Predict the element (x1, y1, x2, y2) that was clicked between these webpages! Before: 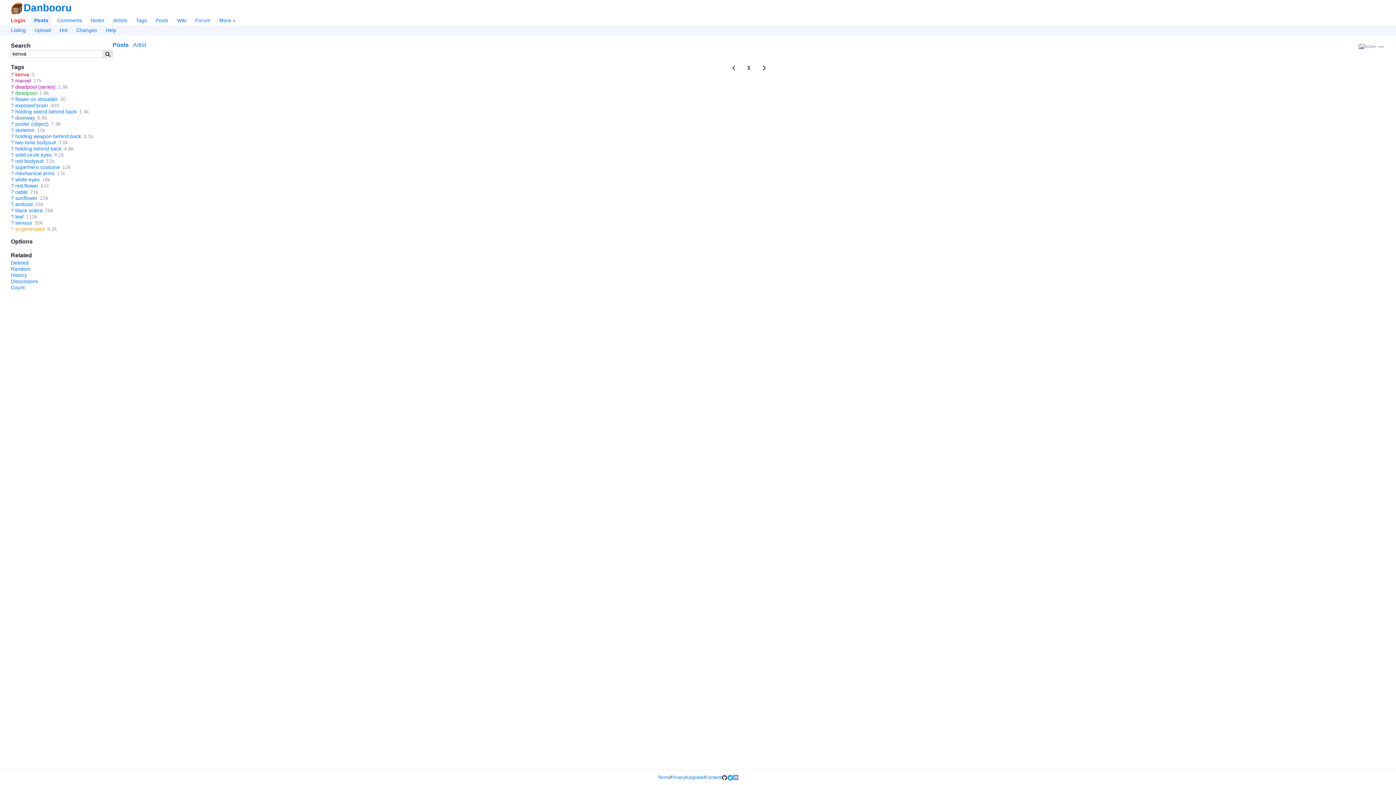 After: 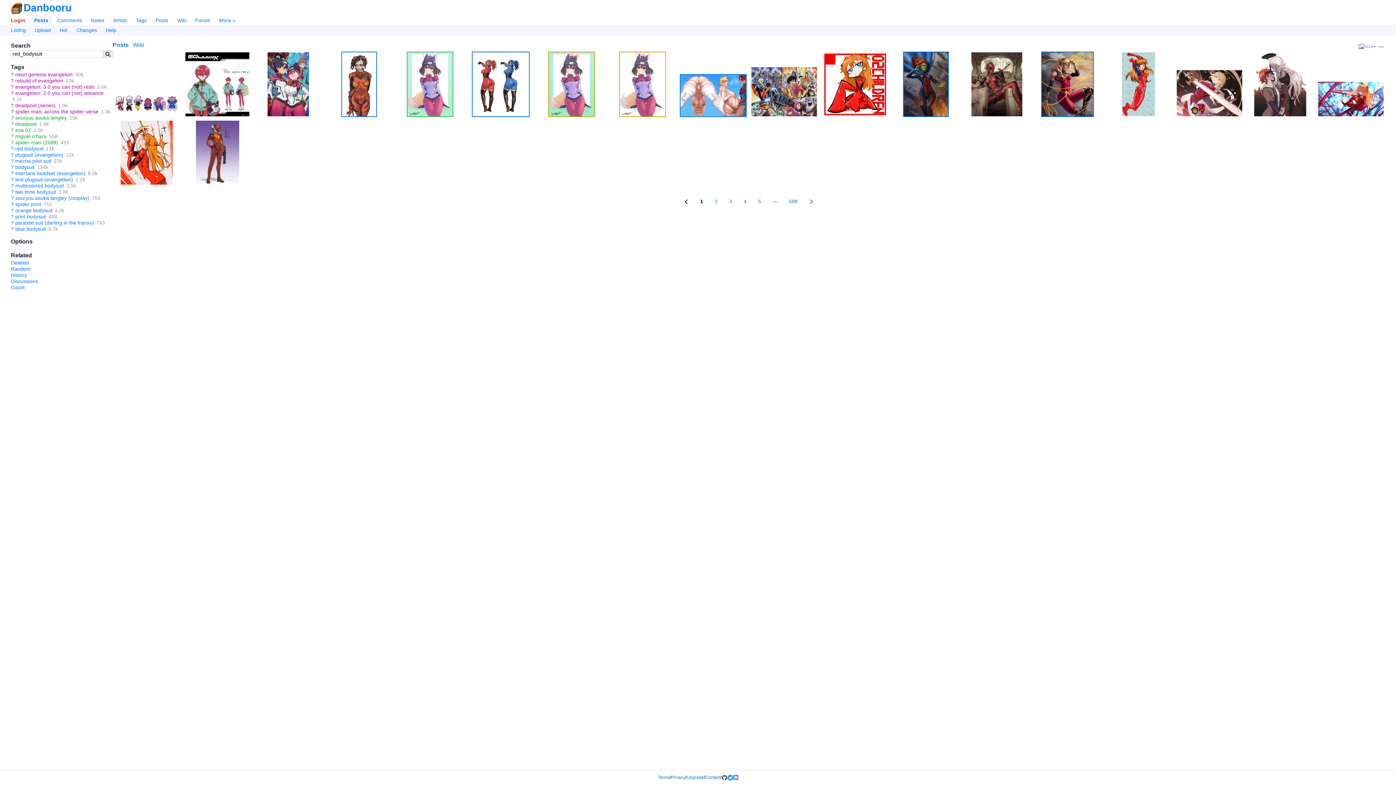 Action: label: red bodysuit bbox: (15, 158, 43, 164)